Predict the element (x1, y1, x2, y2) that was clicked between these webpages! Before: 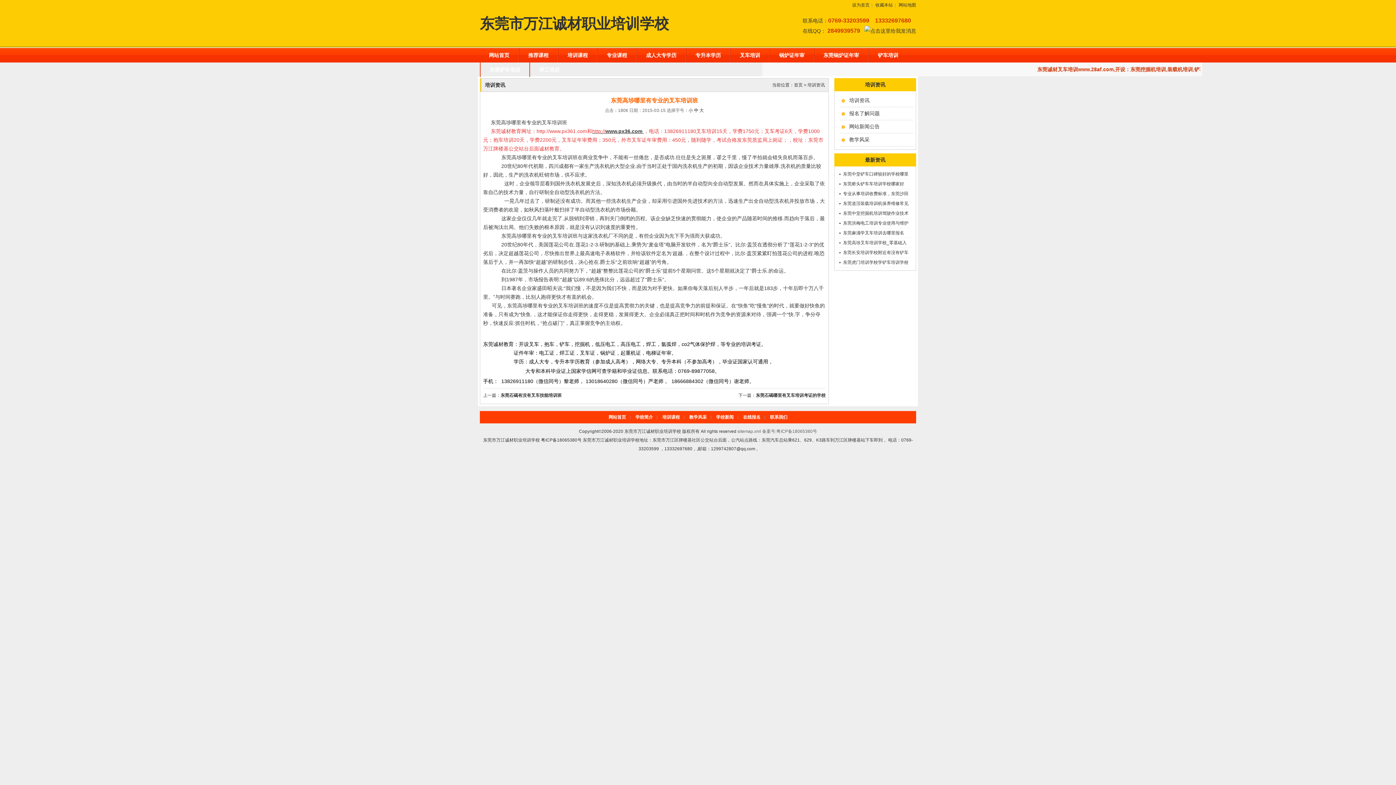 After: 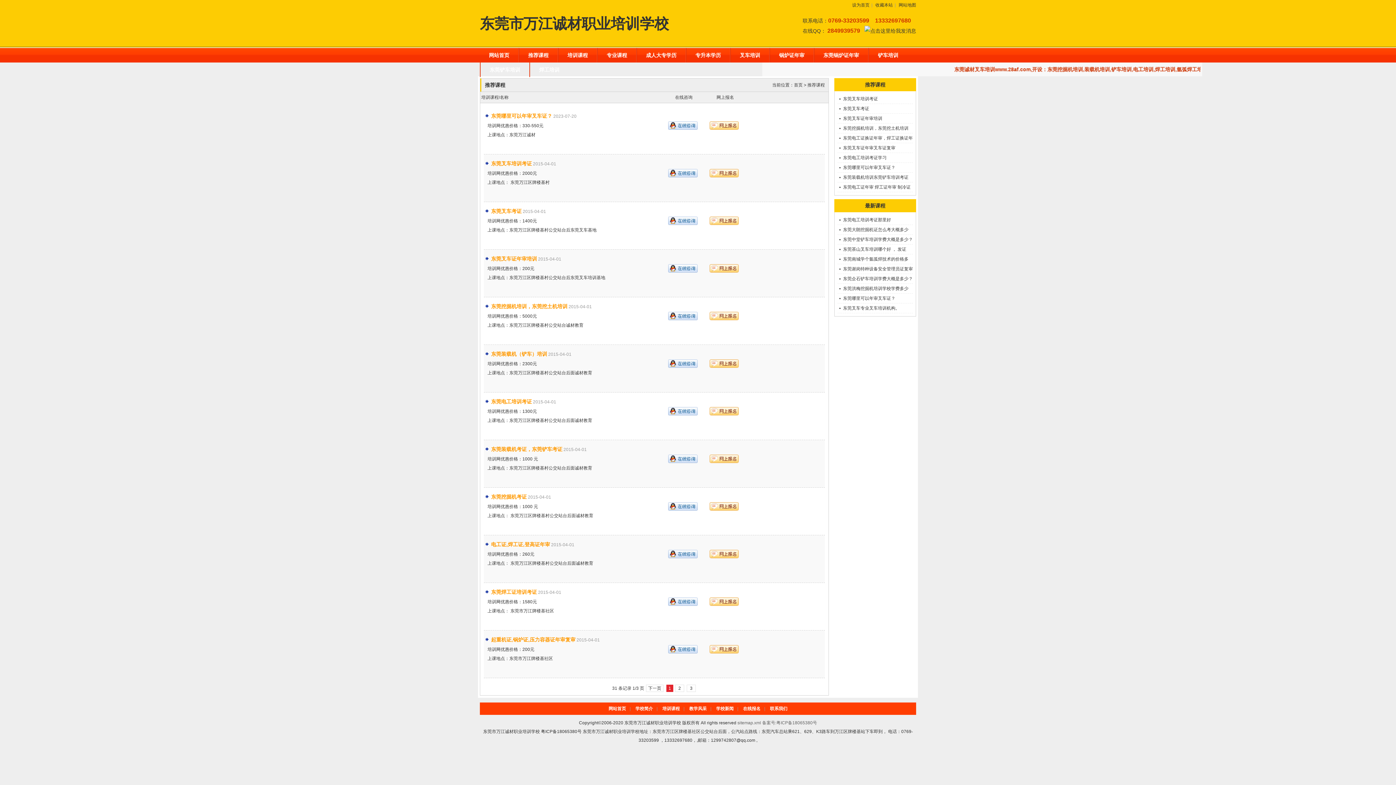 Action: bbox: (519, 48, 557, 62) label: 推荐课程